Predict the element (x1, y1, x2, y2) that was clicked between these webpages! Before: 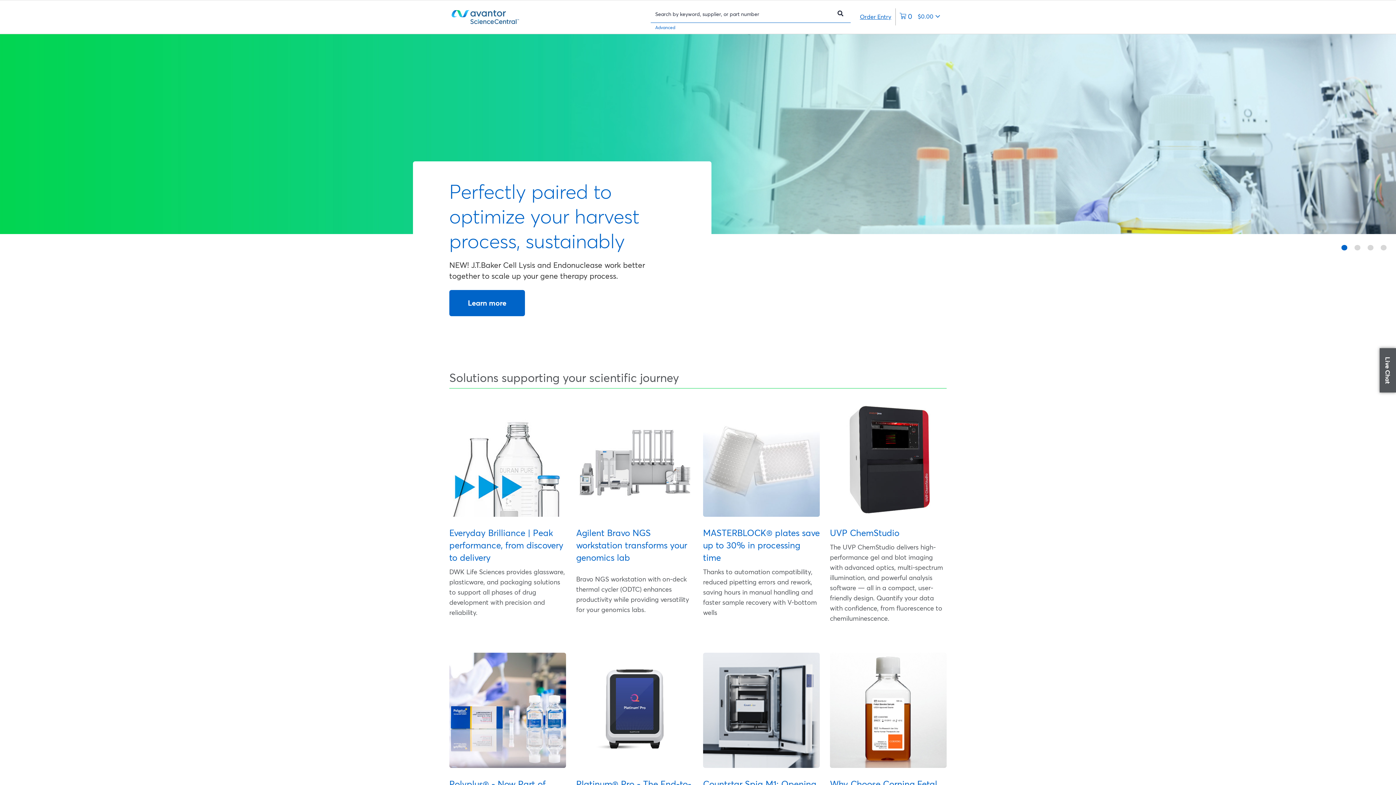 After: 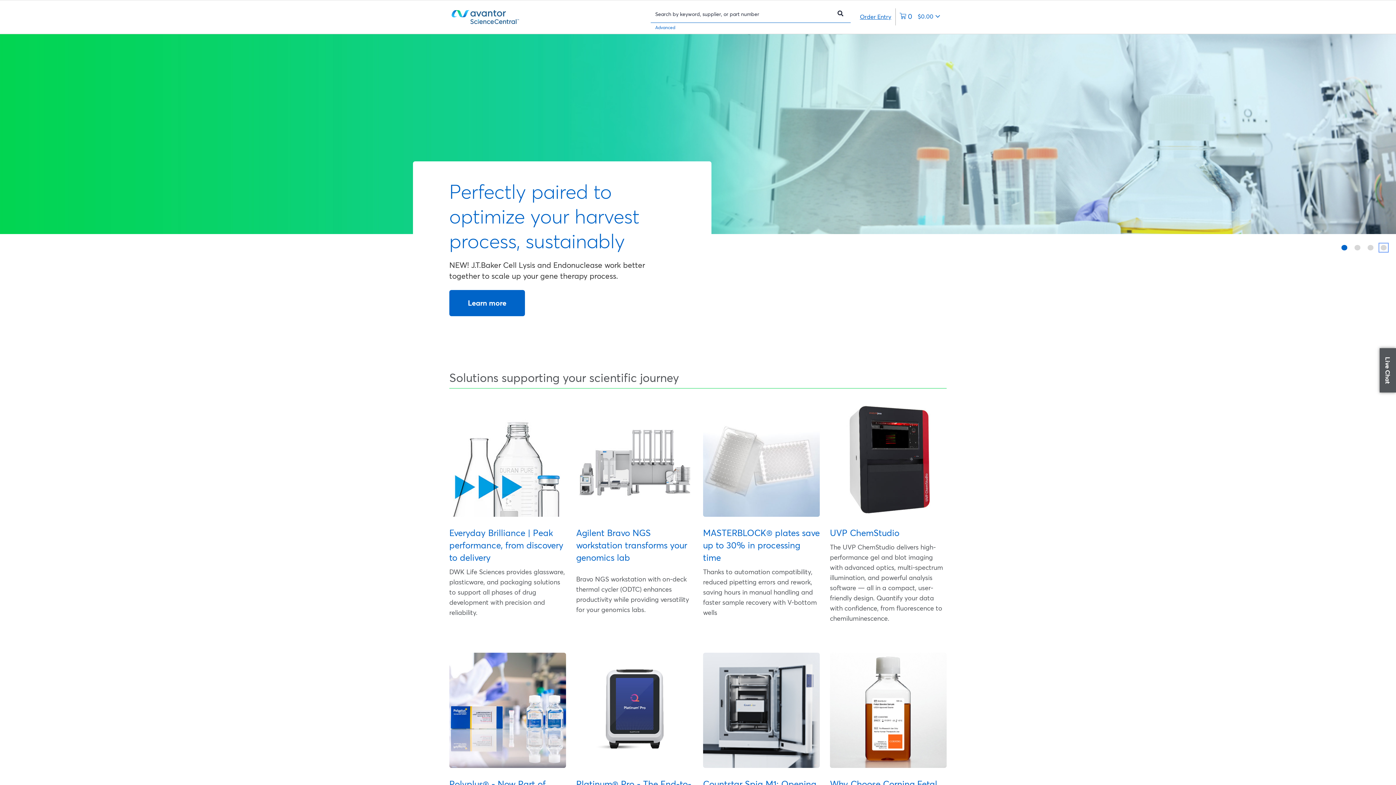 Action: bbox: (1381, 245, 1386, 250)